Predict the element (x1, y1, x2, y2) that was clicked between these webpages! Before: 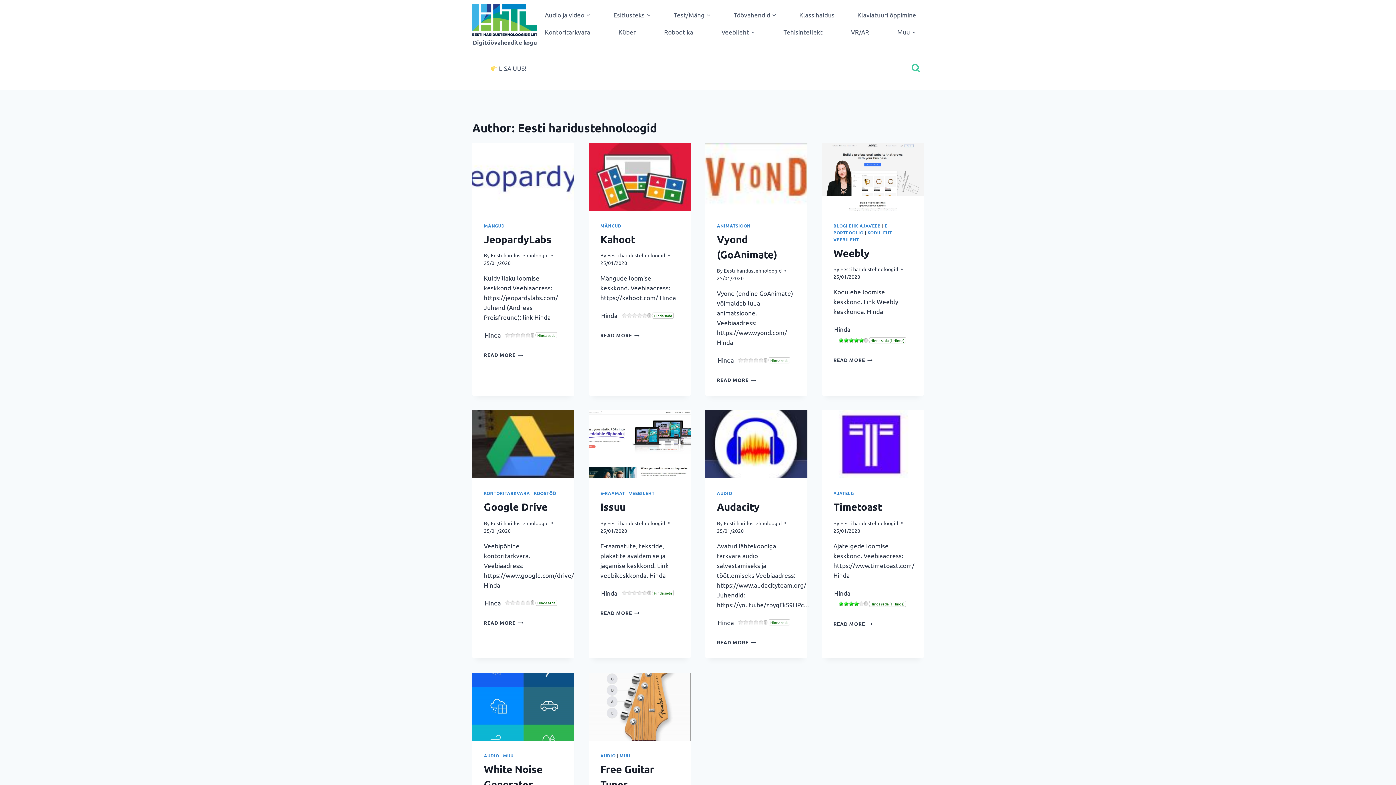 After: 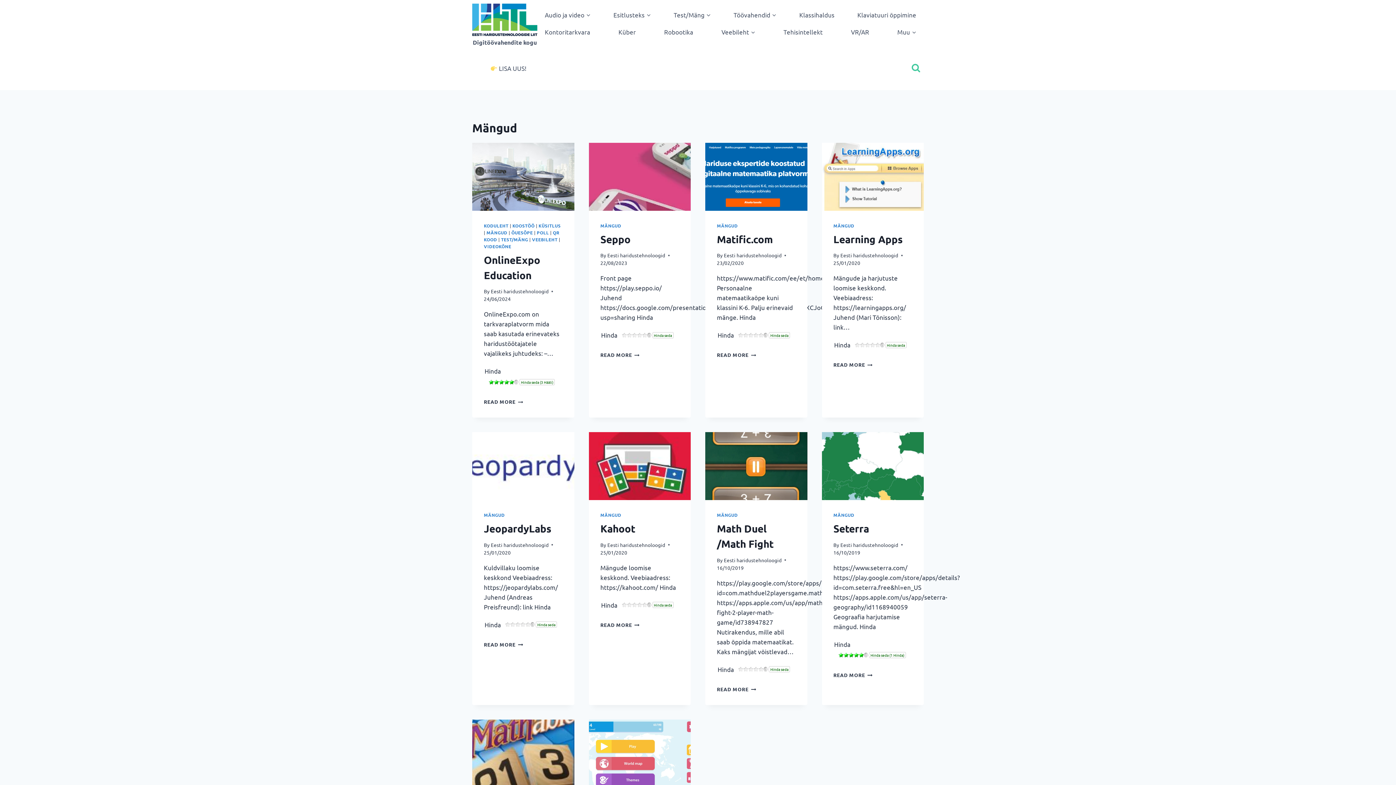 Action: bbox: (600, 222, 621, 228) label: MÄNGUD